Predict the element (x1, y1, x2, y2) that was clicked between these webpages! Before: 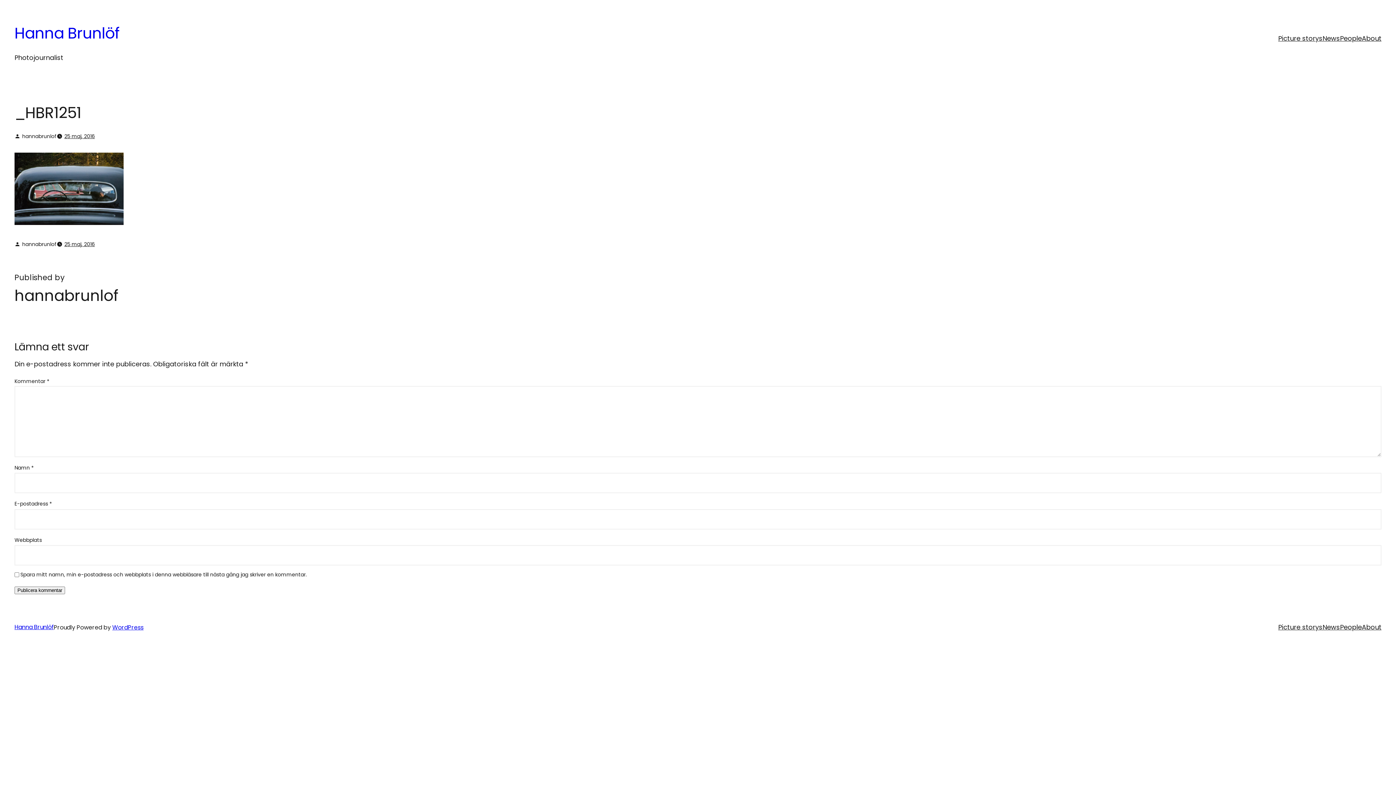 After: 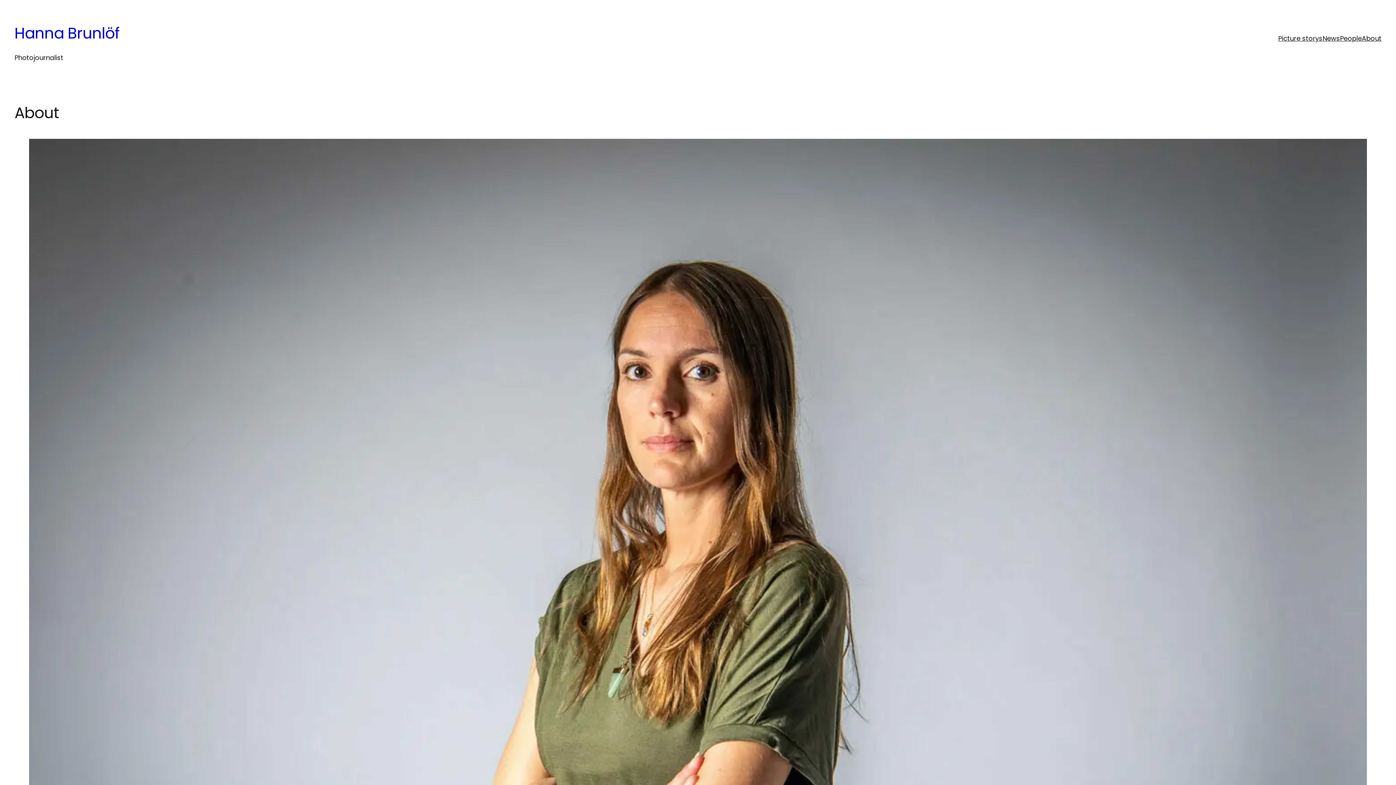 Action: label: About bbox: (1362, 622, 1381, 632)